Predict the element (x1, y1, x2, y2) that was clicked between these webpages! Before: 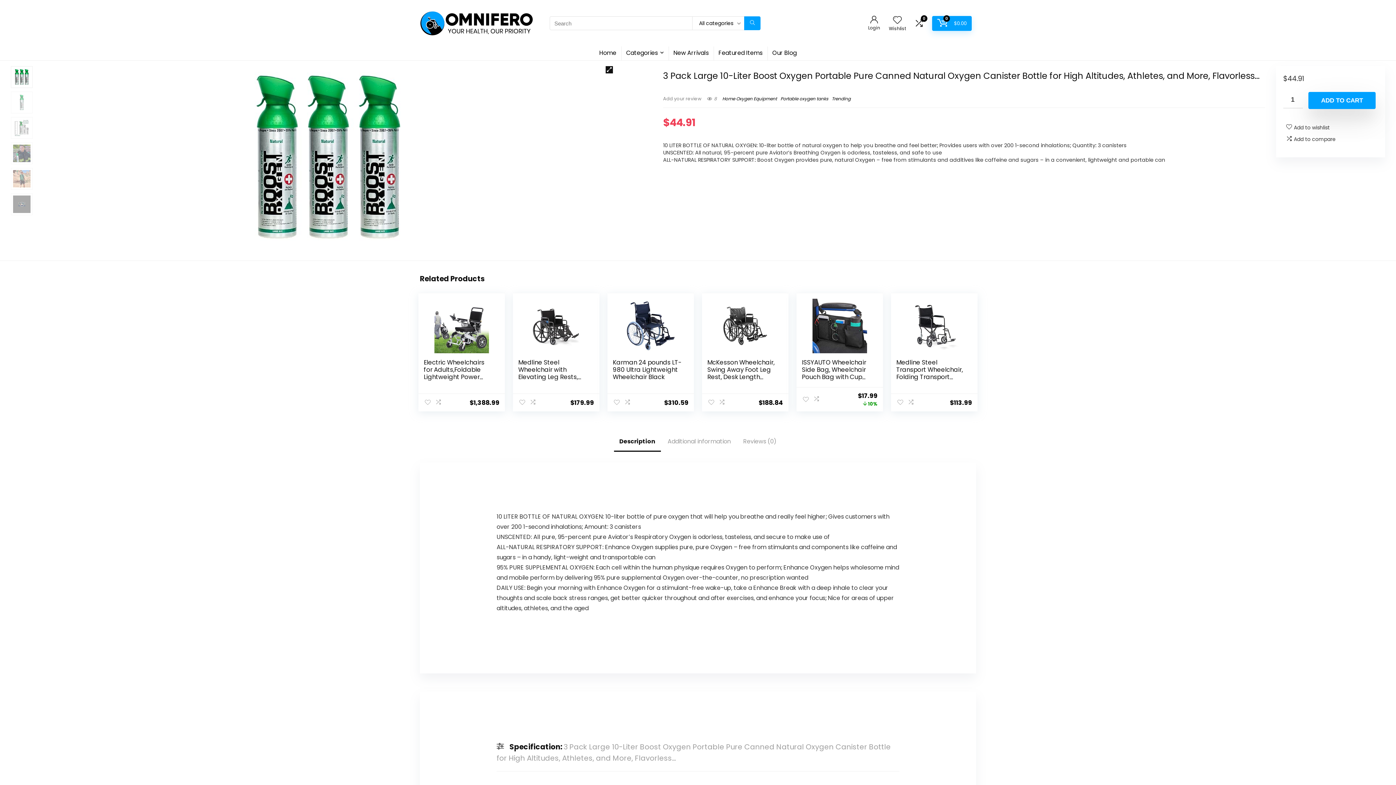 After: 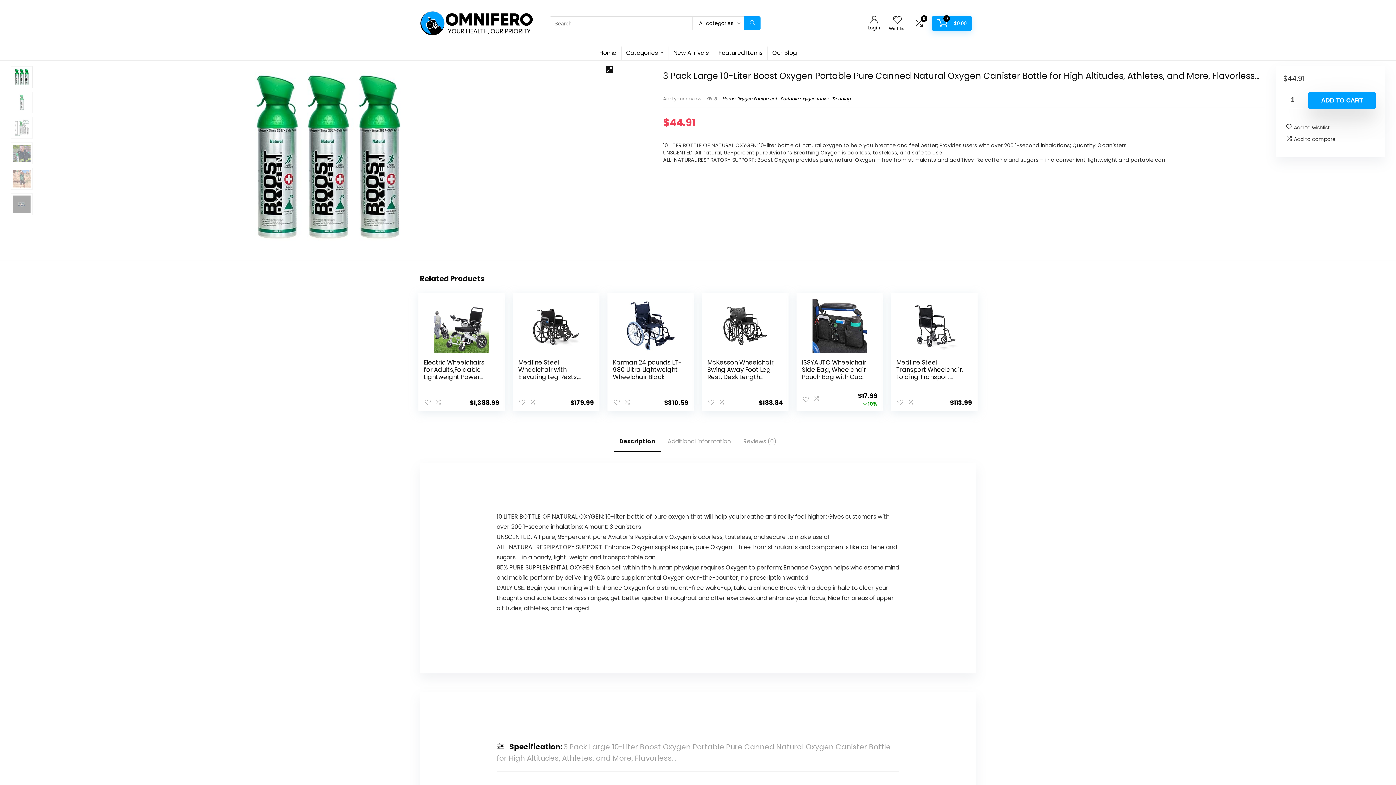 Action: bbox: (43, 66, 613, 248)